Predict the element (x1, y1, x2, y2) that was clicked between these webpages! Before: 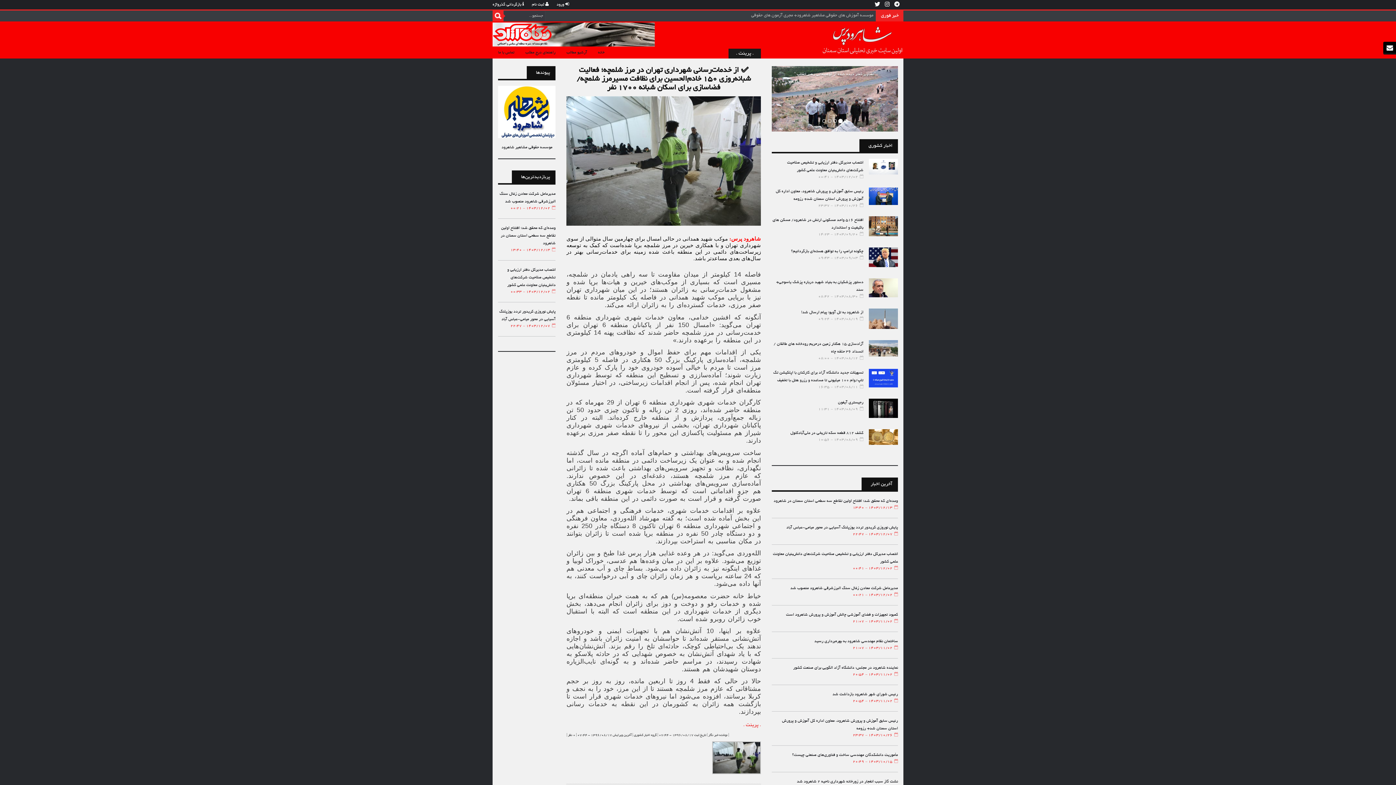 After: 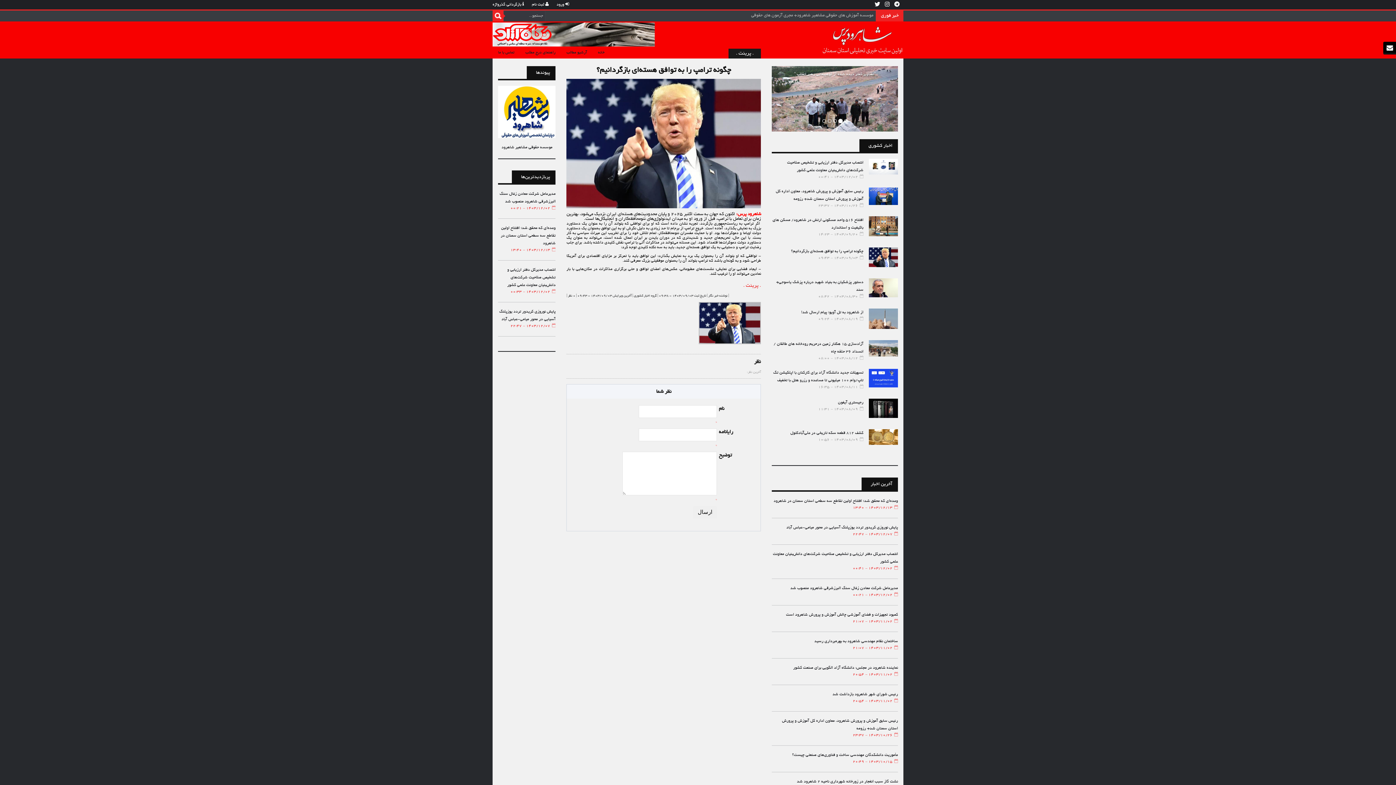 Action: label: چگونه ترامپ را به توافق هسته‌ای بازگردانیم؟ bbox: (790, 249, 863, 253)